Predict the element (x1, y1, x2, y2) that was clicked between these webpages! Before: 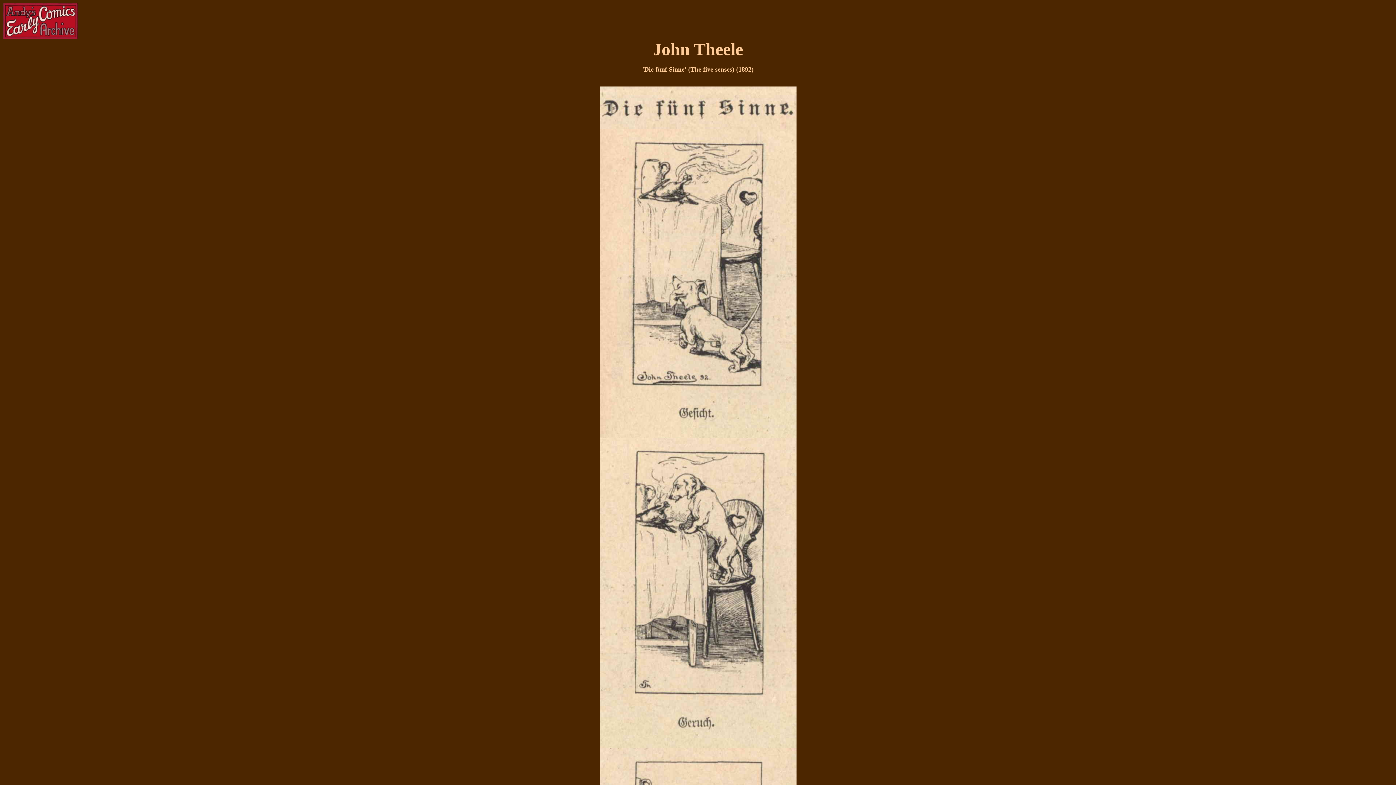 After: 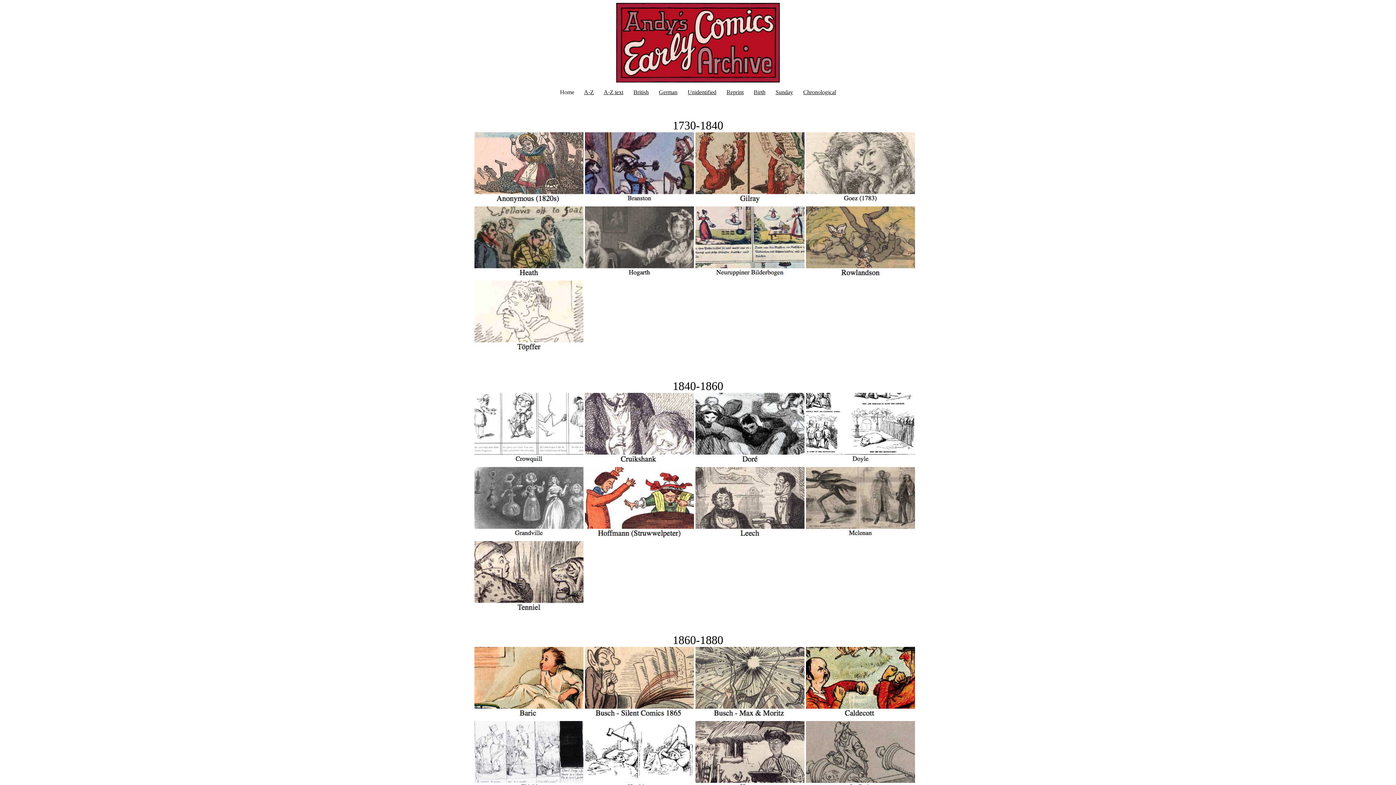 Action: bbox: (2, 34, 77, 40)